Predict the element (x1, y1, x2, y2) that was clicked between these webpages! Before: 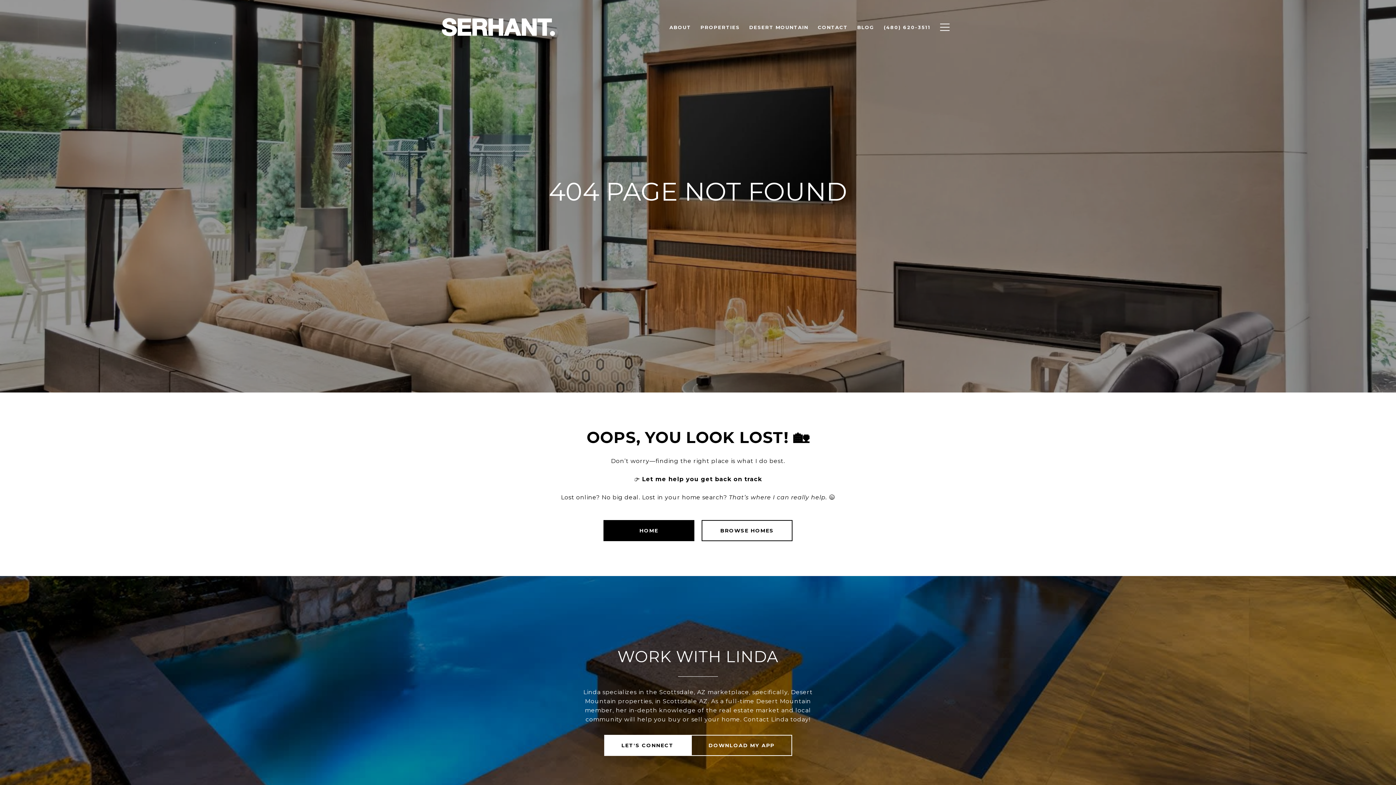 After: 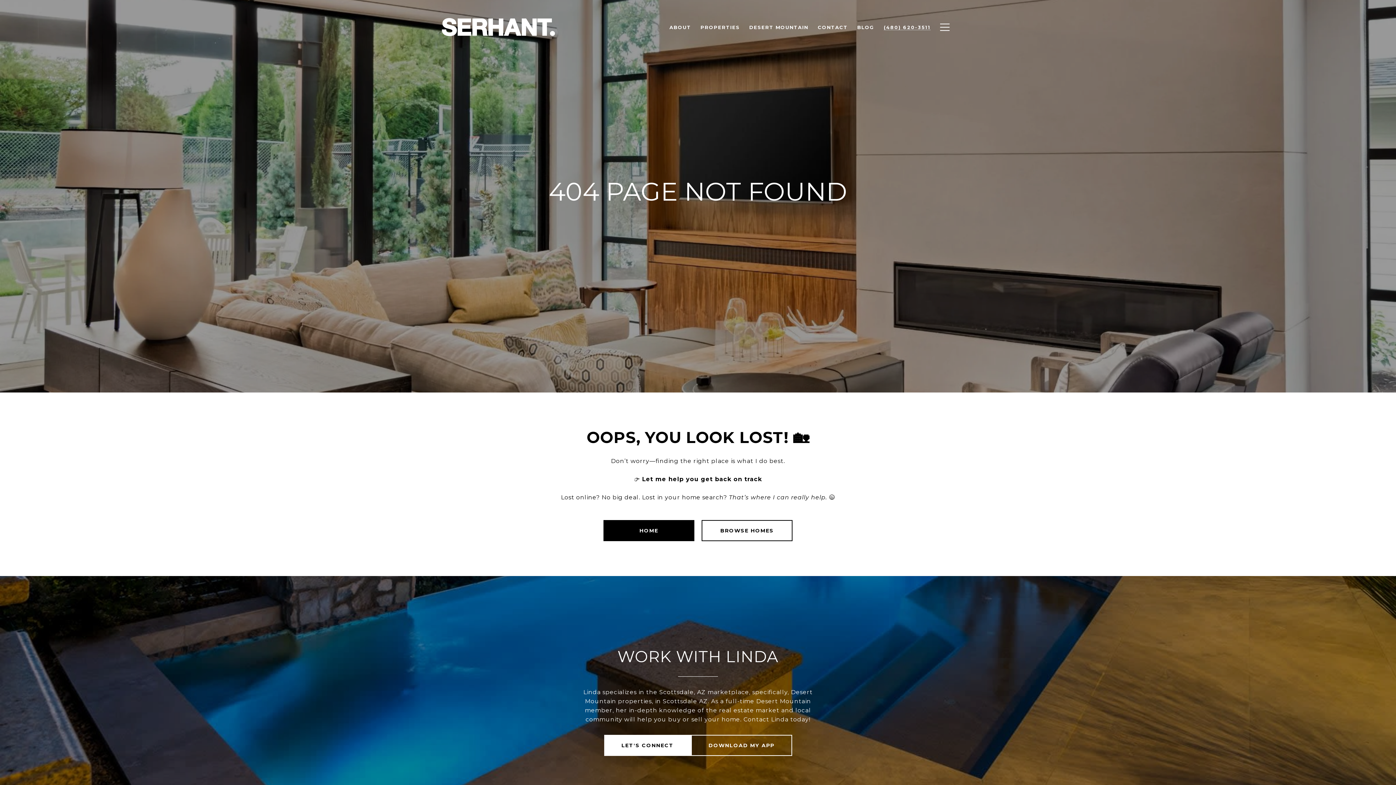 Action: bbox: (879, 20, 935, 34) label: (480) 620-3511